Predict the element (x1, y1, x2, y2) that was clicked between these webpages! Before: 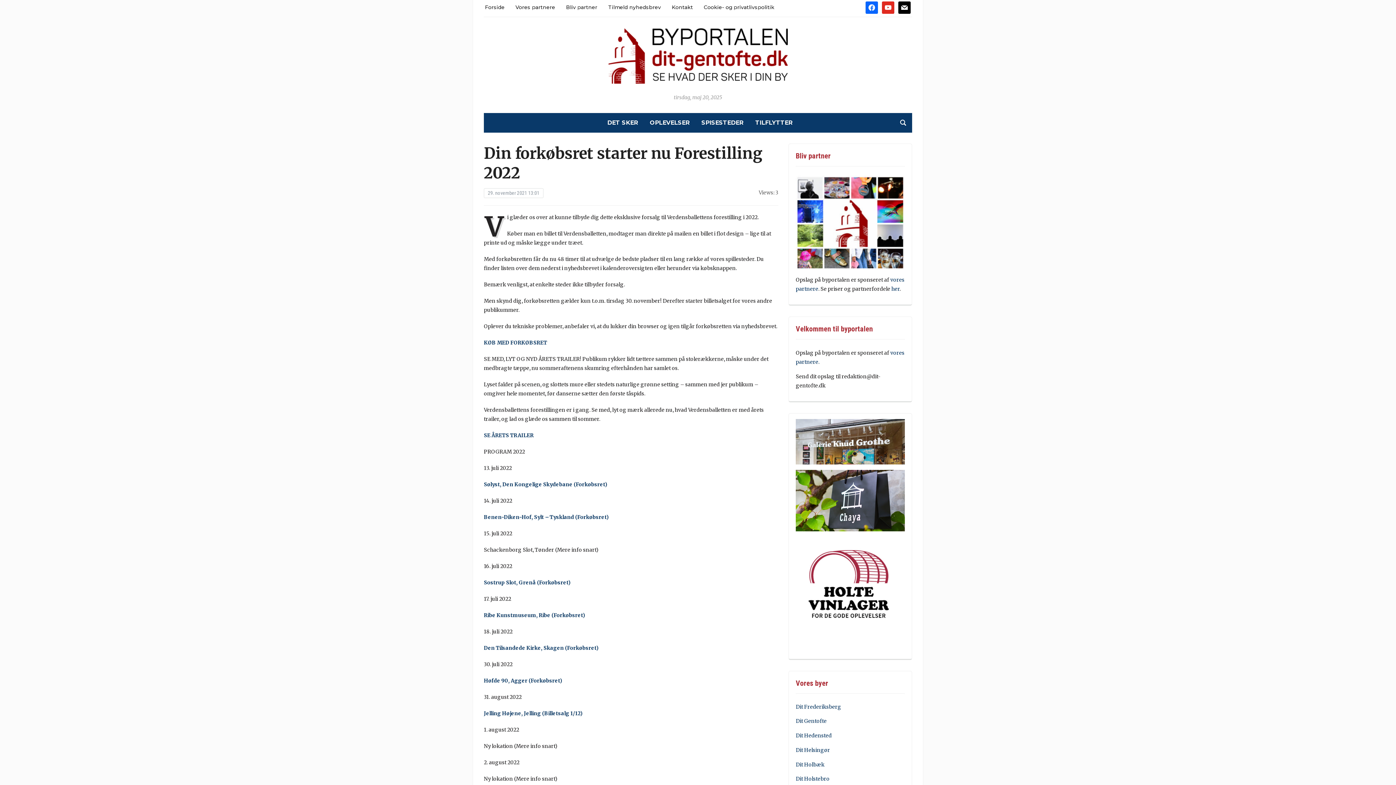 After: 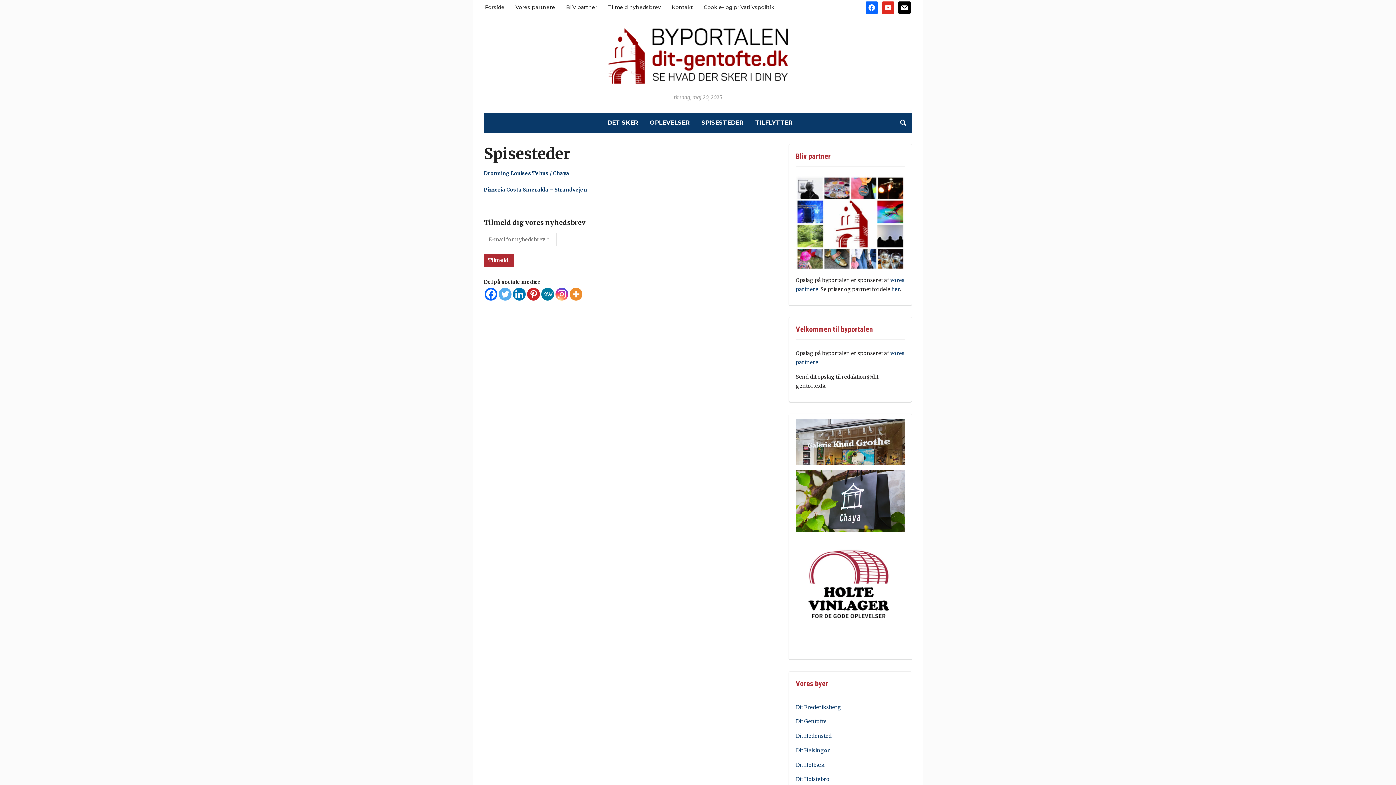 Action: bbox: (701, 117, 743, 128) label: SPISESTEDER